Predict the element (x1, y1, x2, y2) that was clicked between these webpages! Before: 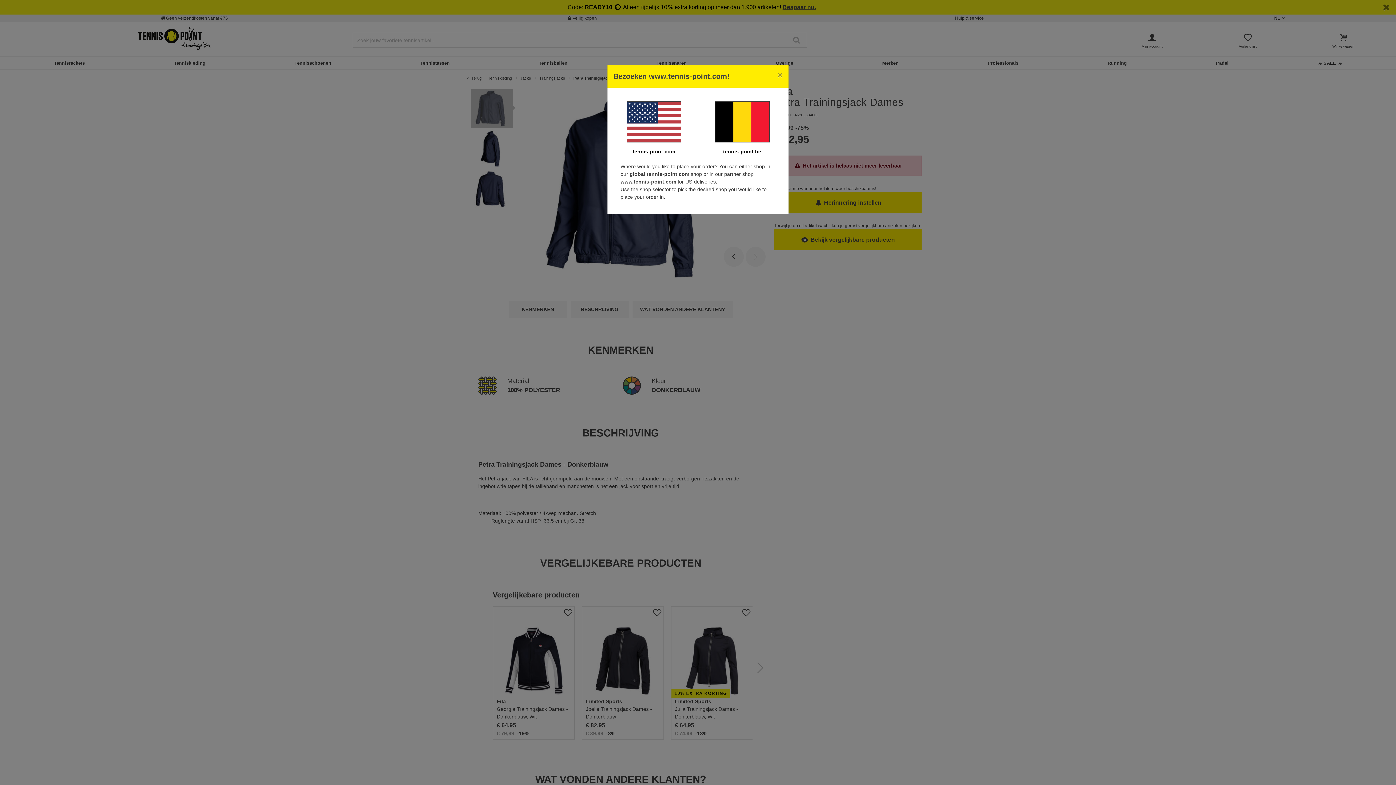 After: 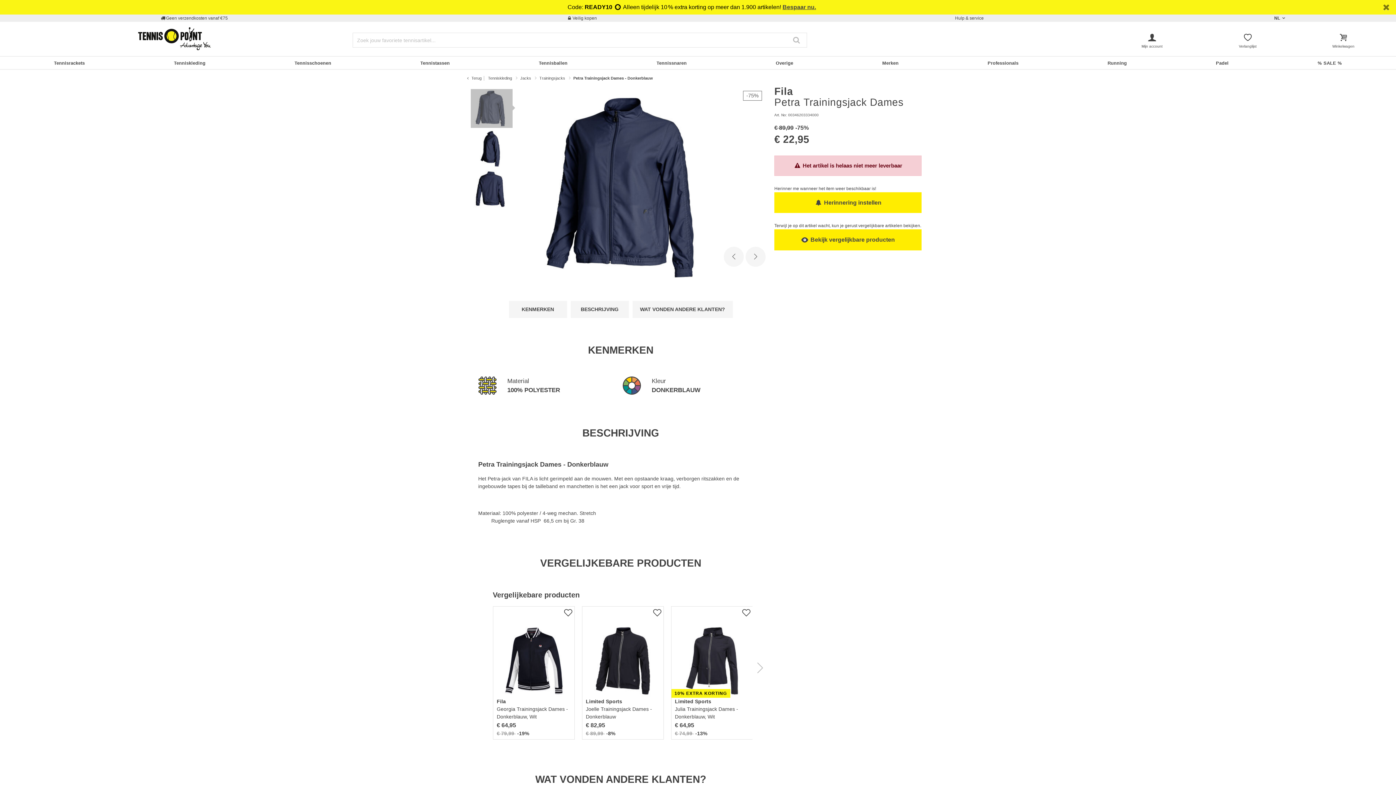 Action: label: tennis-point.be bbox: (723, 148, 761, 154)